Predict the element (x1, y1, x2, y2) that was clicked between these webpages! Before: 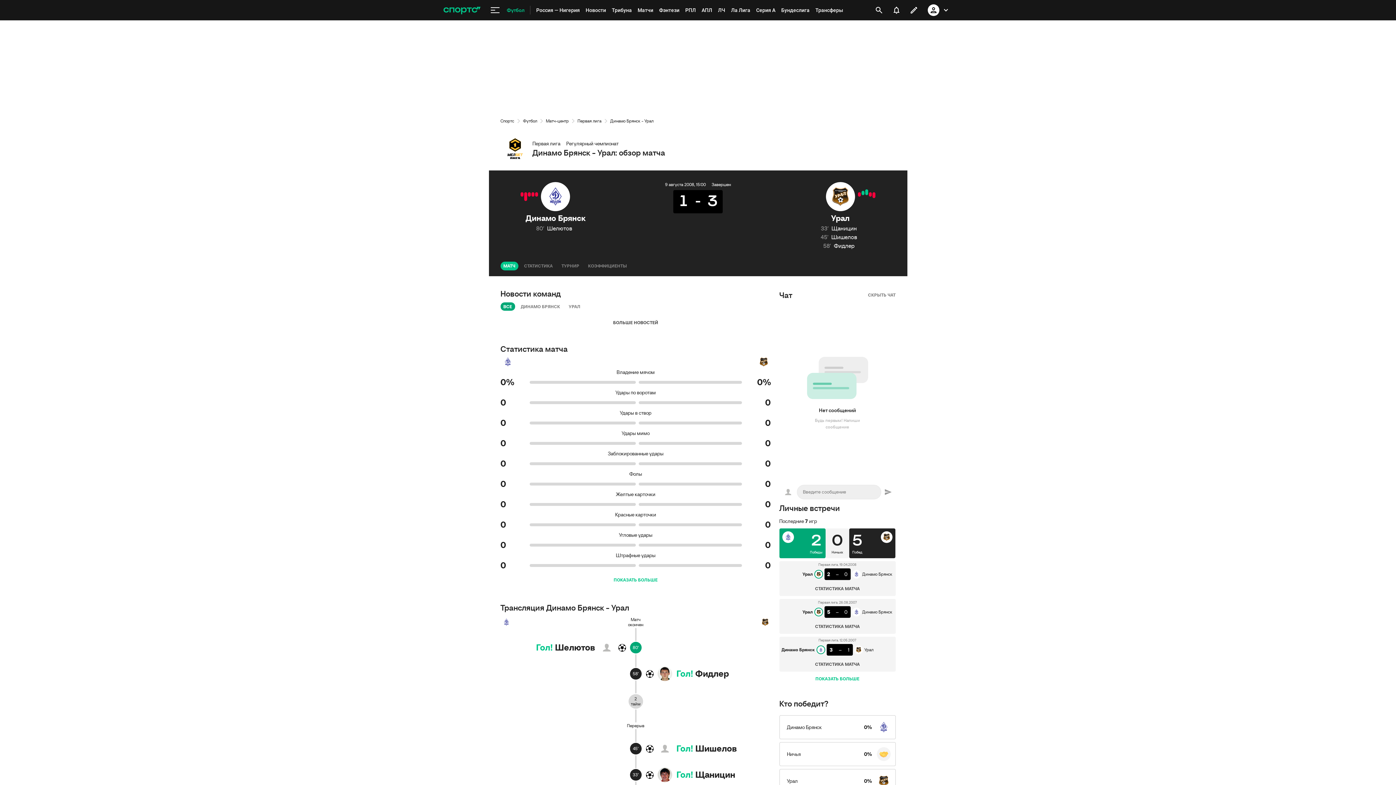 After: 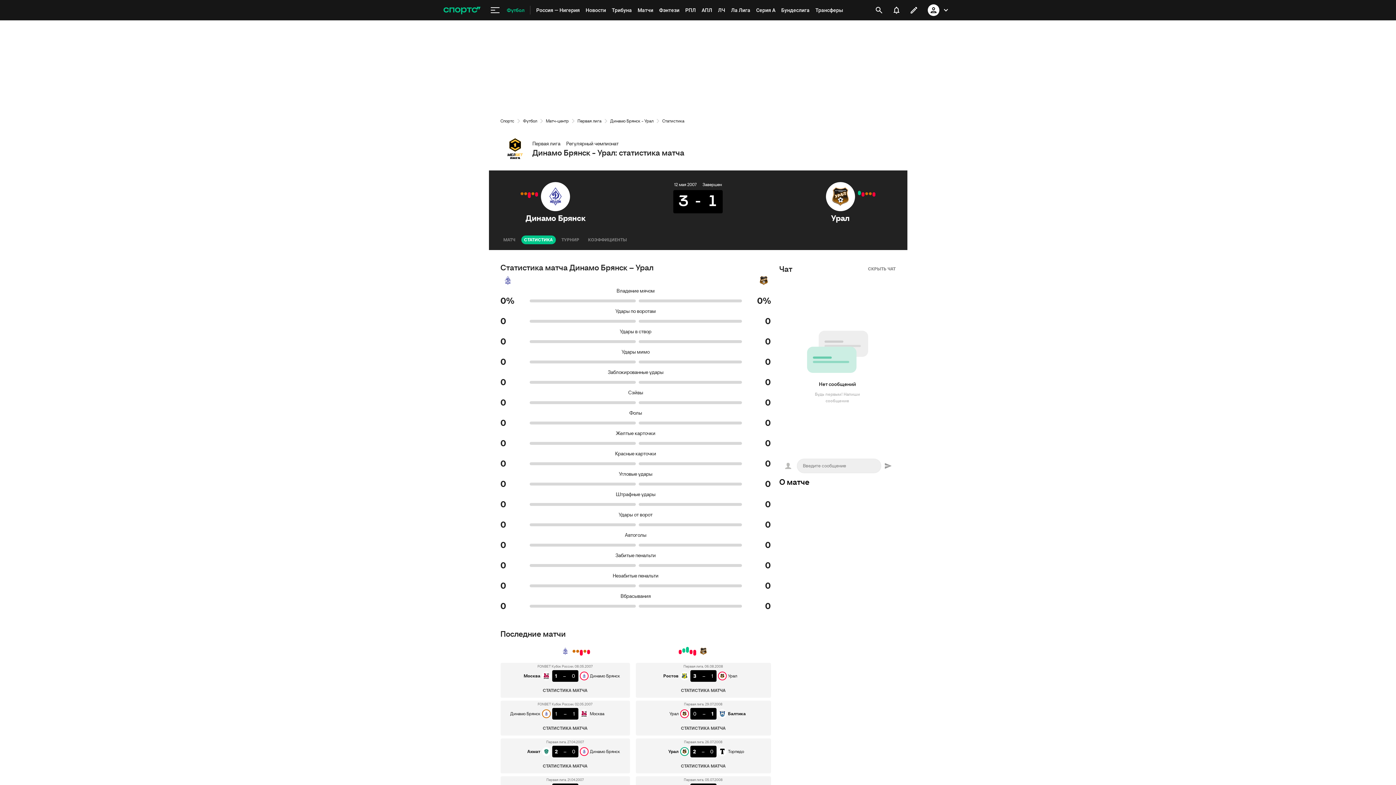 Action: label: СТАТИСТИКА МАТЧА bbox: (805, 660, 869, 669)